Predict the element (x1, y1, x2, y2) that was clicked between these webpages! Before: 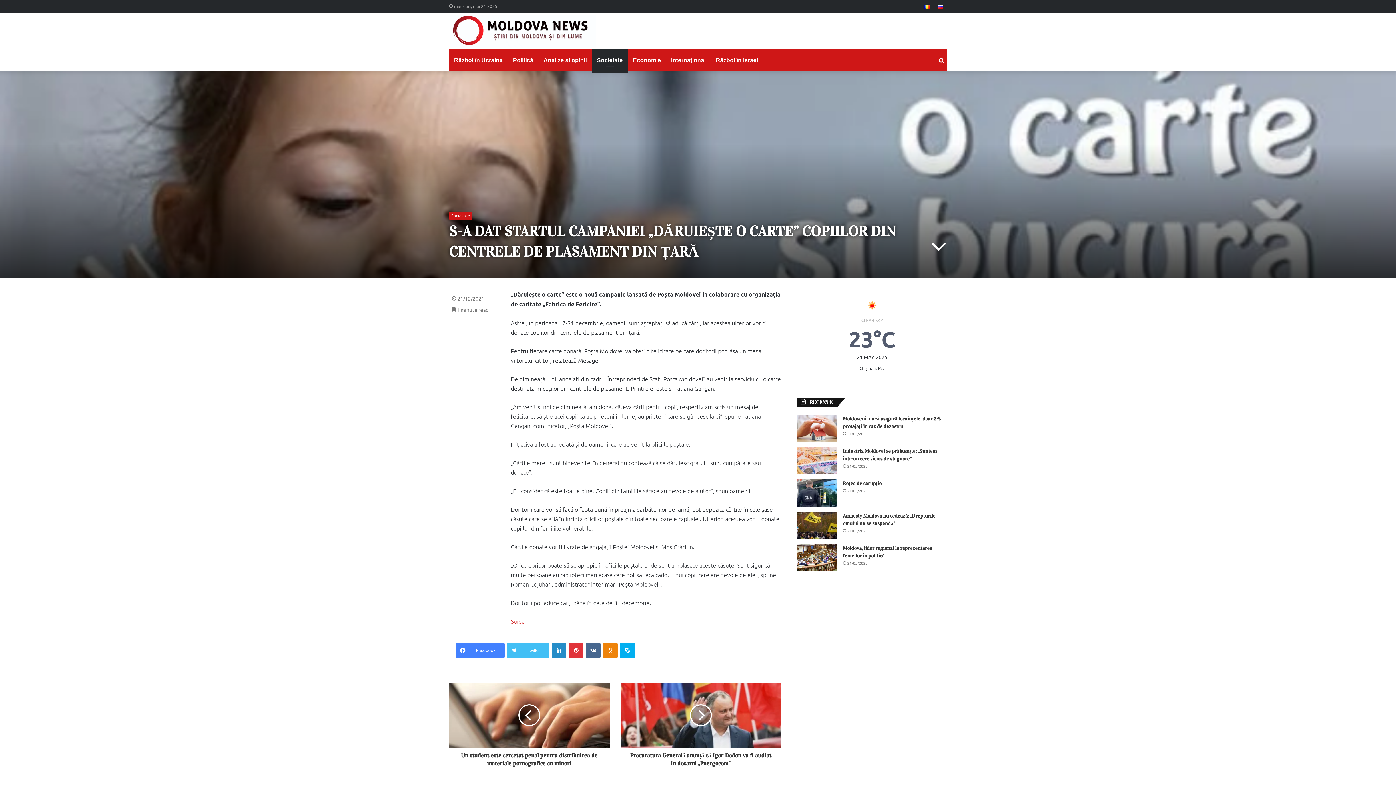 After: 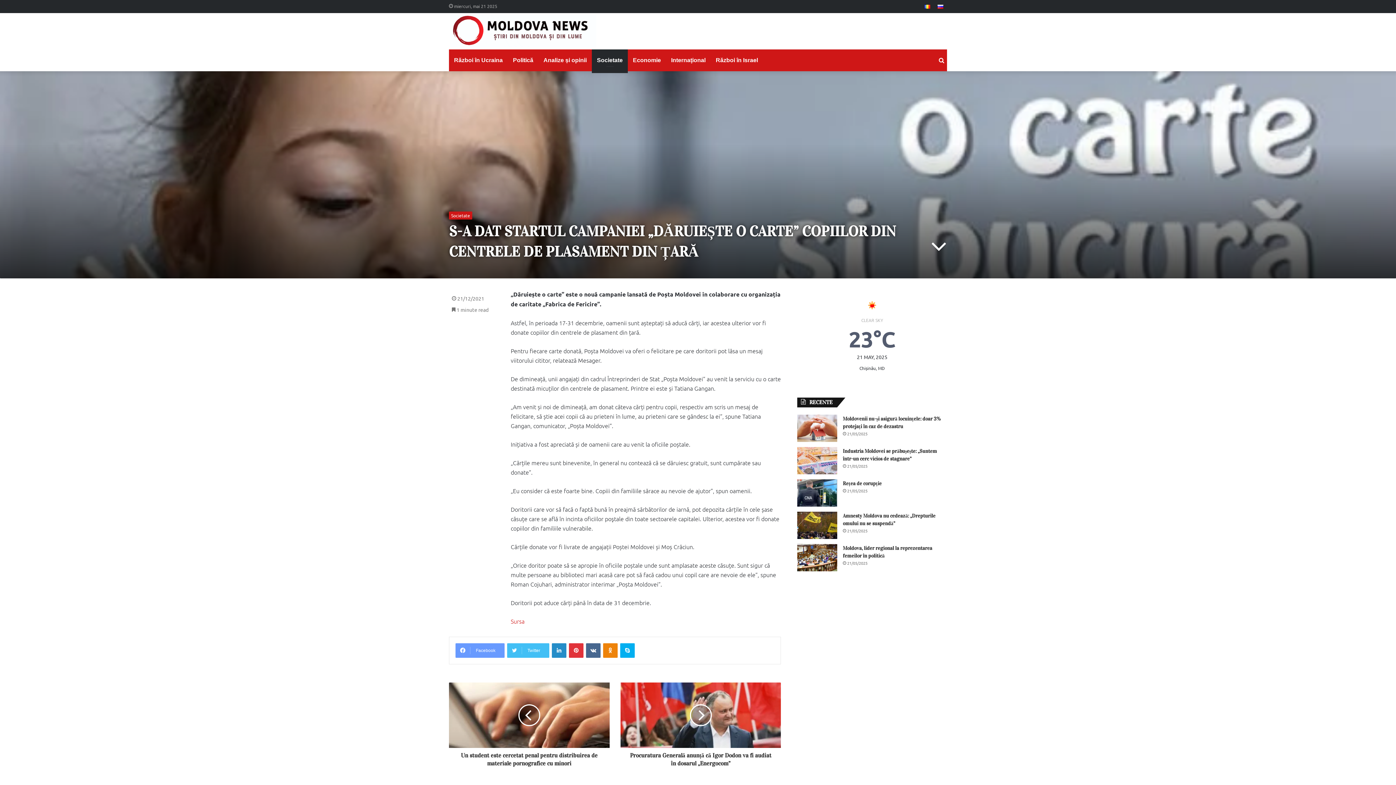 Action: bbox: (455, 643, 504, 658) label: Facebook